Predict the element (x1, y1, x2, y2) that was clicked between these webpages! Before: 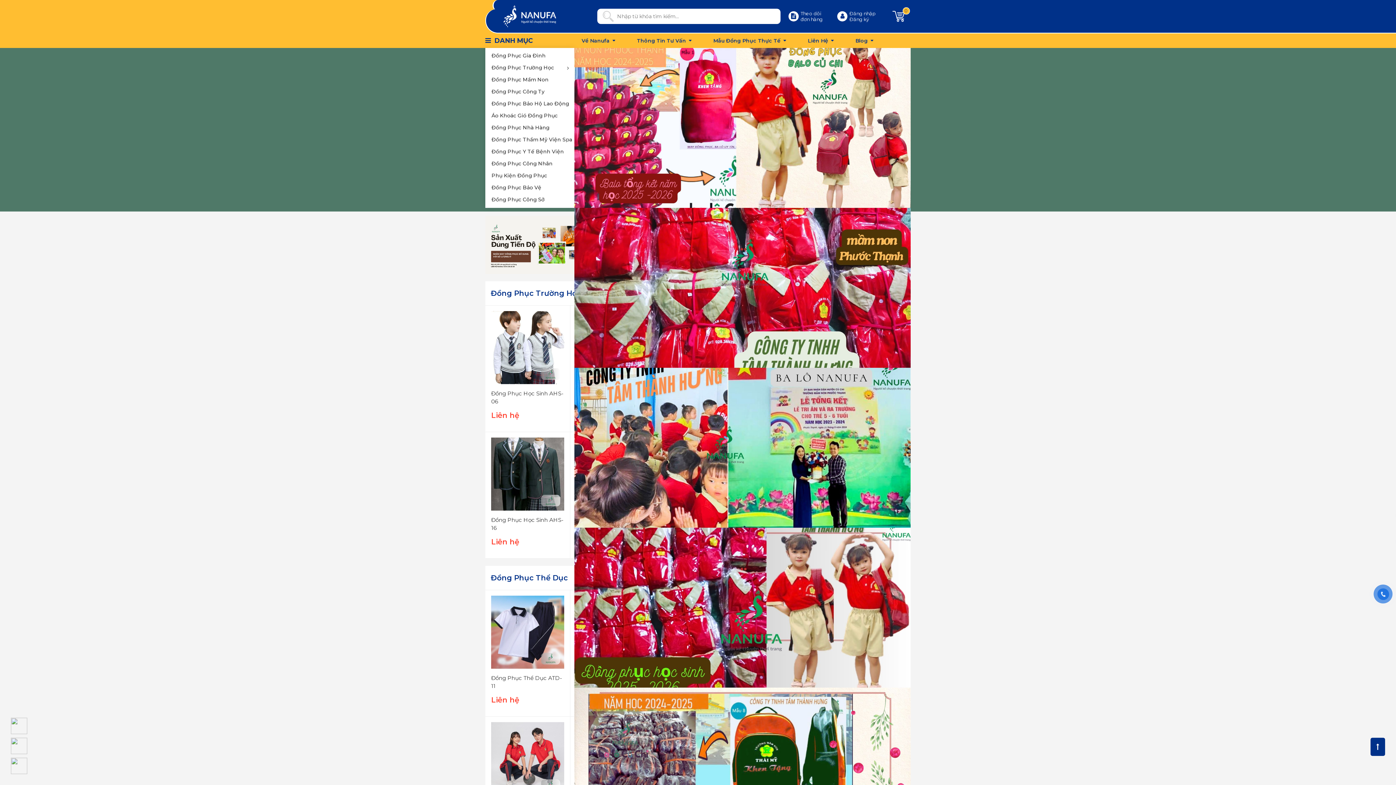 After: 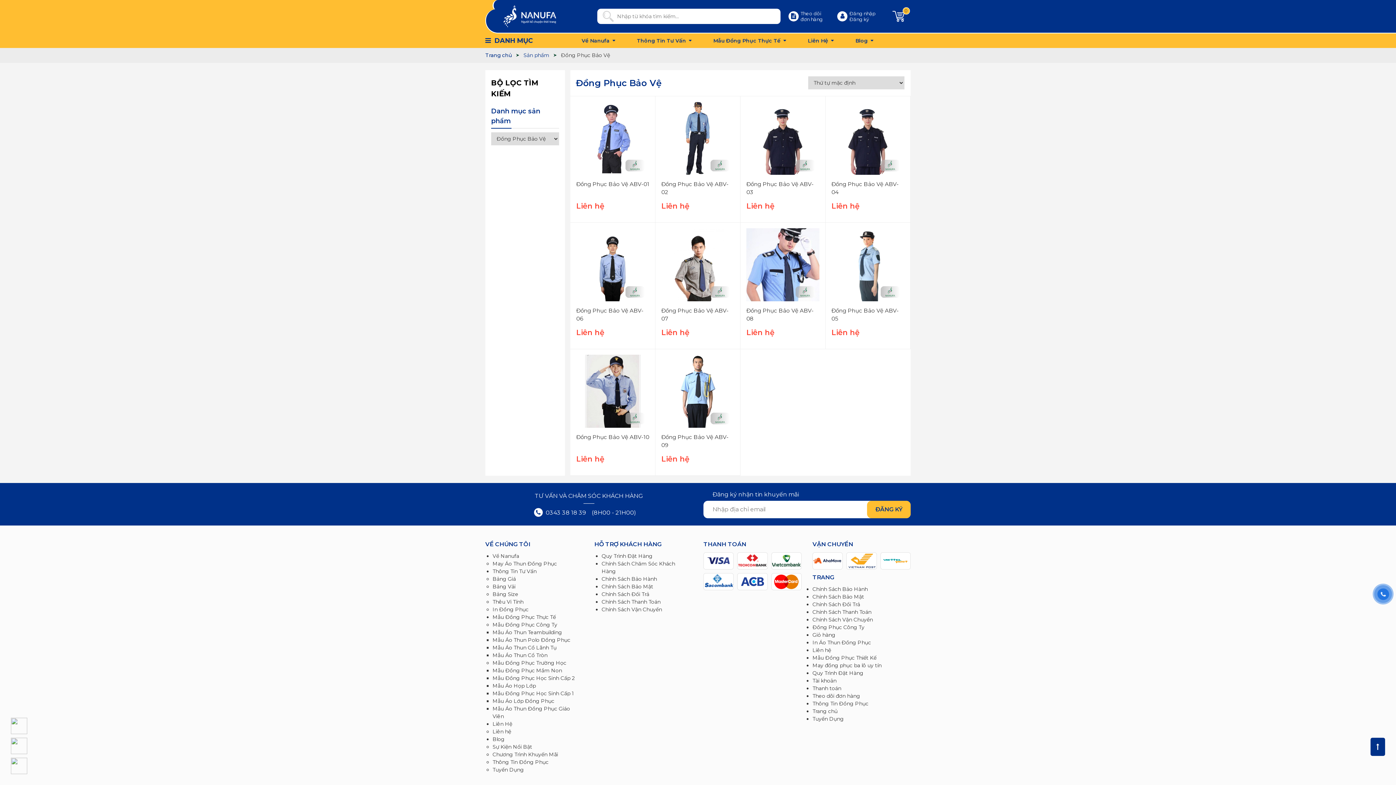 Action: bbox: (487, 181, 572, 193) label: Đồng Phục Bảo Vệ